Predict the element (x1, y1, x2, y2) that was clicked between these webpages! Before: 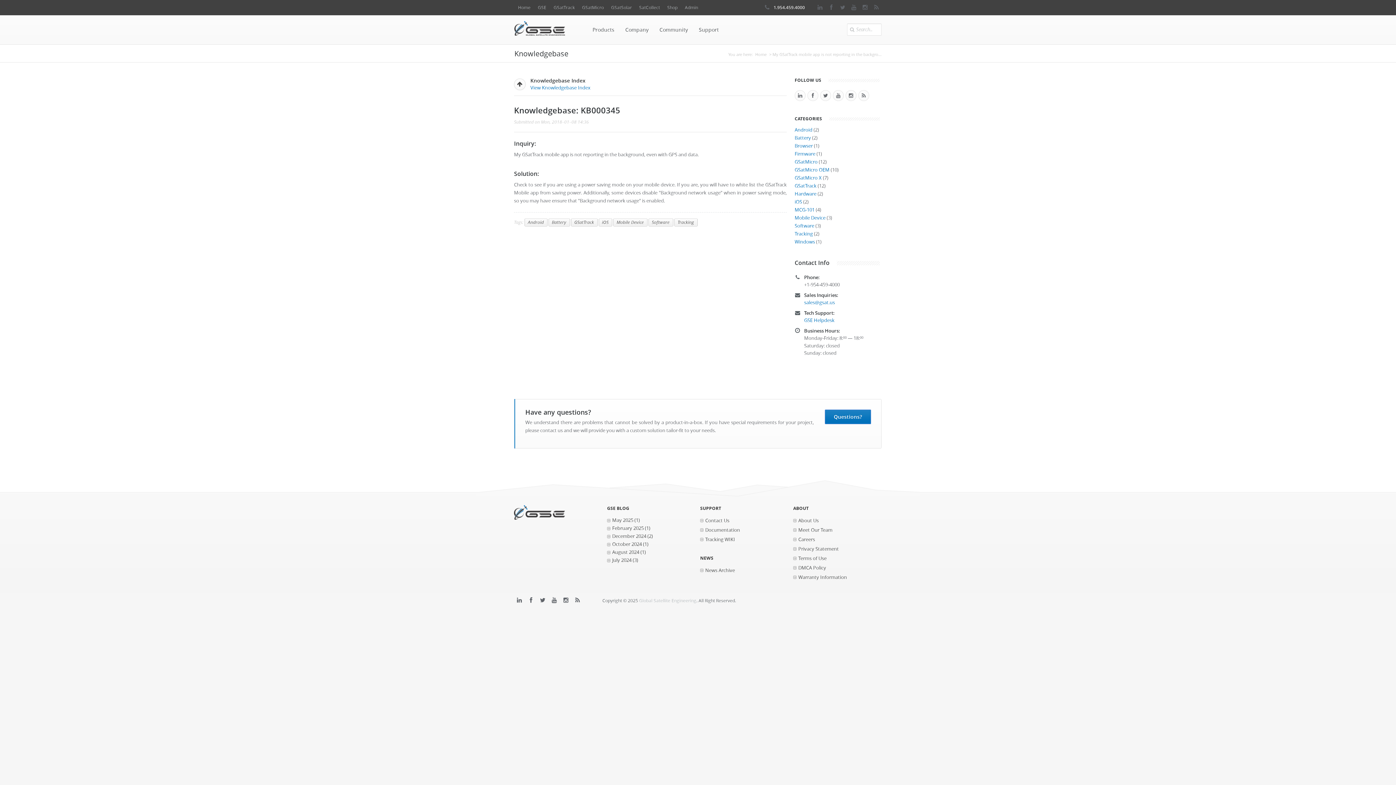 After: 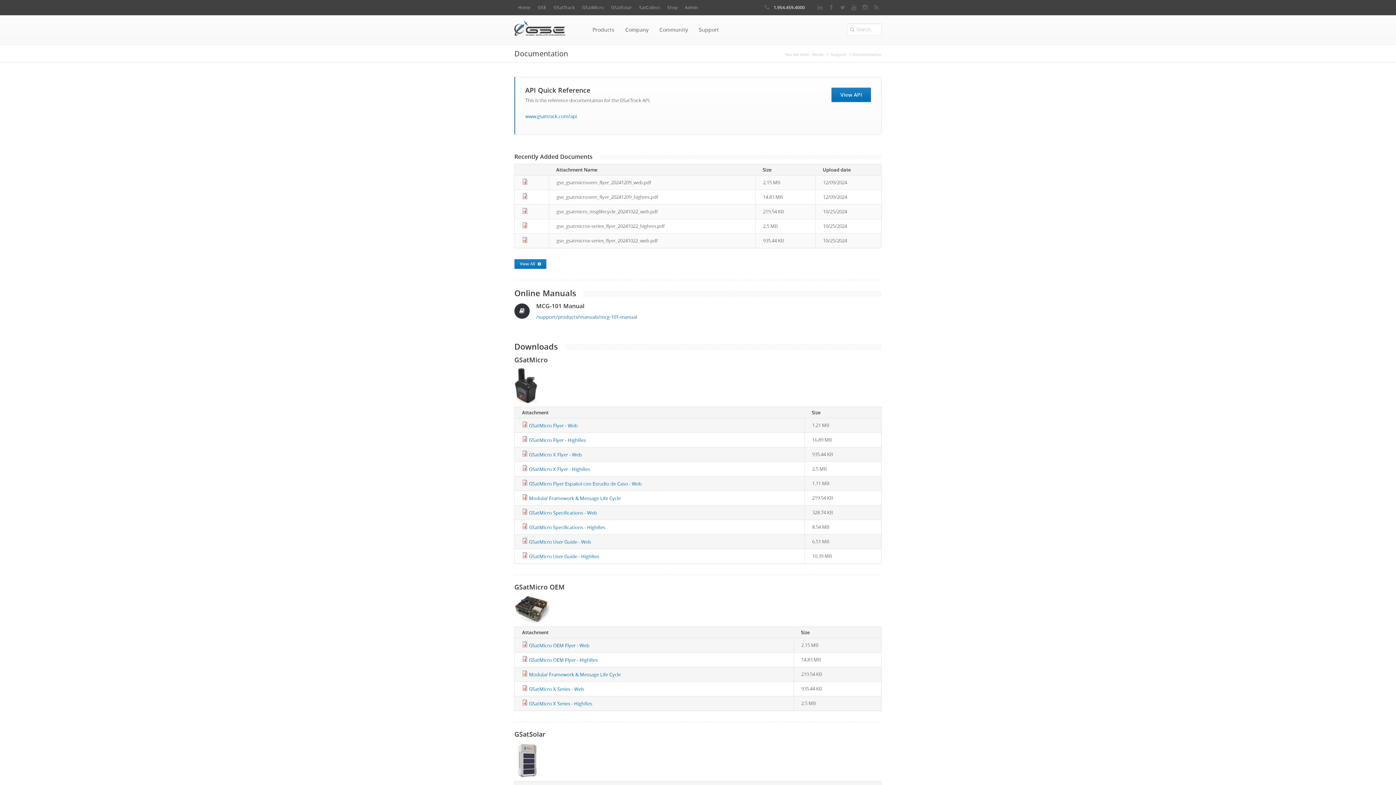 Action: label: Documentation bbox: (700, 526, 785, 534)